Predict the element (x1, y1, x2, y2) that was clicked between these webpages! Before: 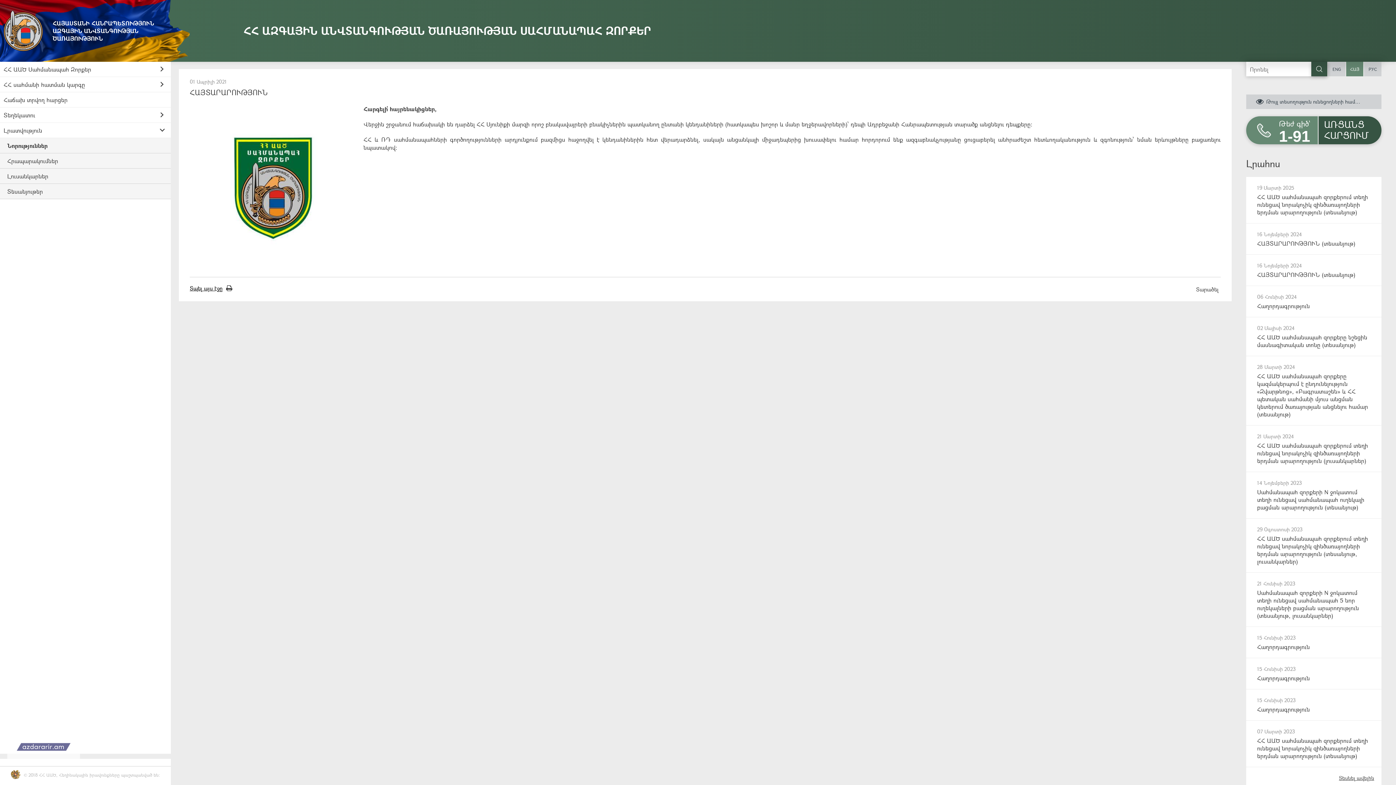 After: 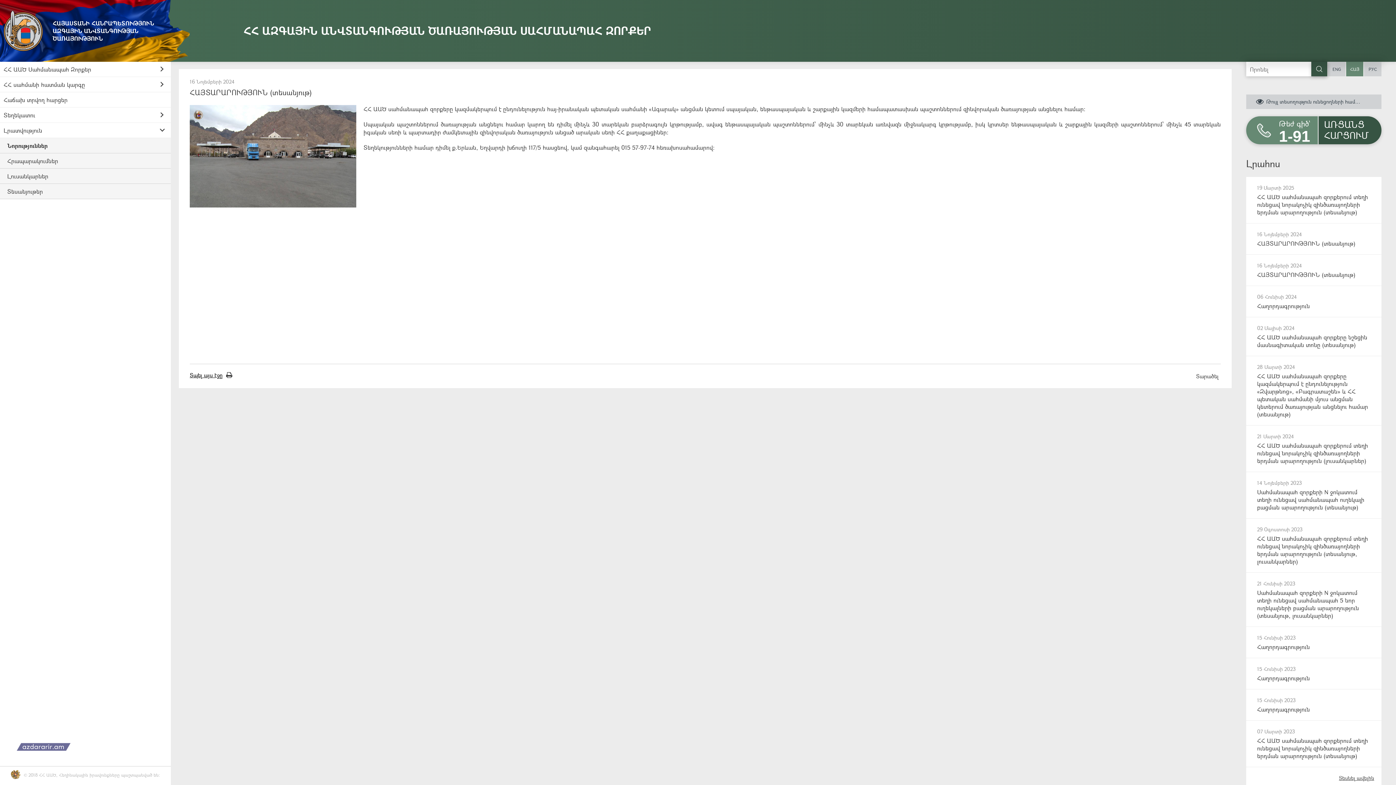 Action: label: 16 Նոյեմբերի 2024
ՀԱՅՏԱՐԱՐՈՒԹՅՈՒՆ (տեսանյութ) bbox: (1246, 223, 1381, 254)